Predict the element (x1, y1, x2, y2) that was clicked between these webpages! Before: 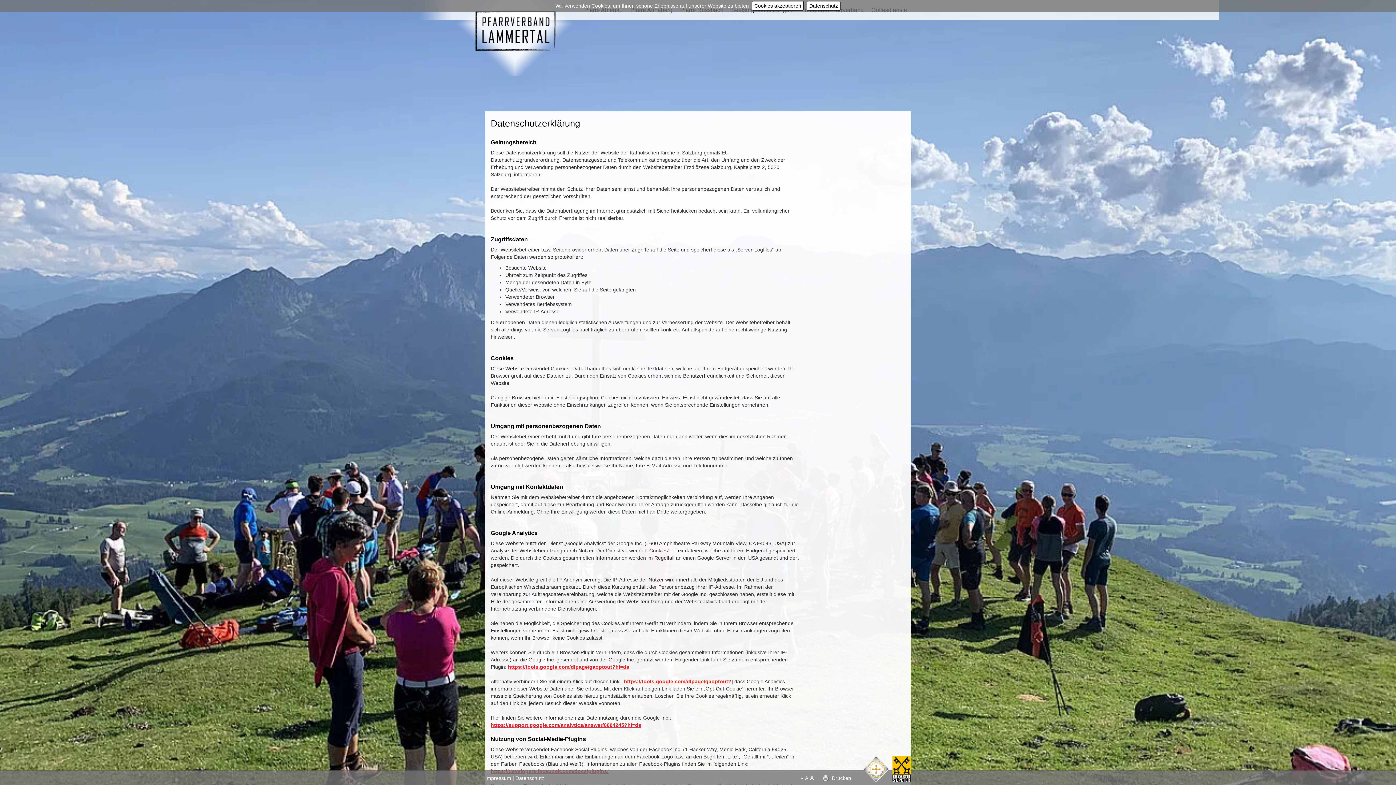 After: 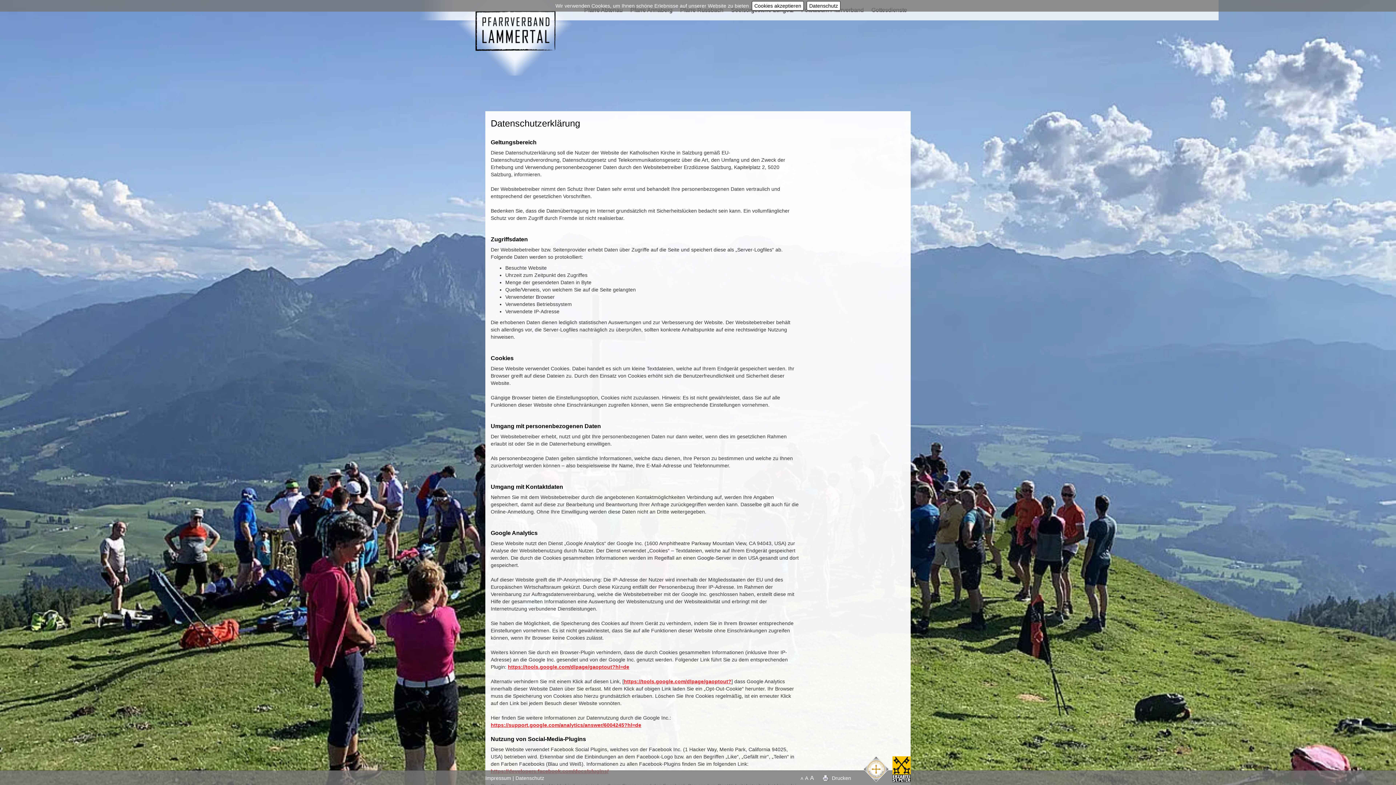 Action: label: Datenschutz bbox: (515, 775, 544, 781)